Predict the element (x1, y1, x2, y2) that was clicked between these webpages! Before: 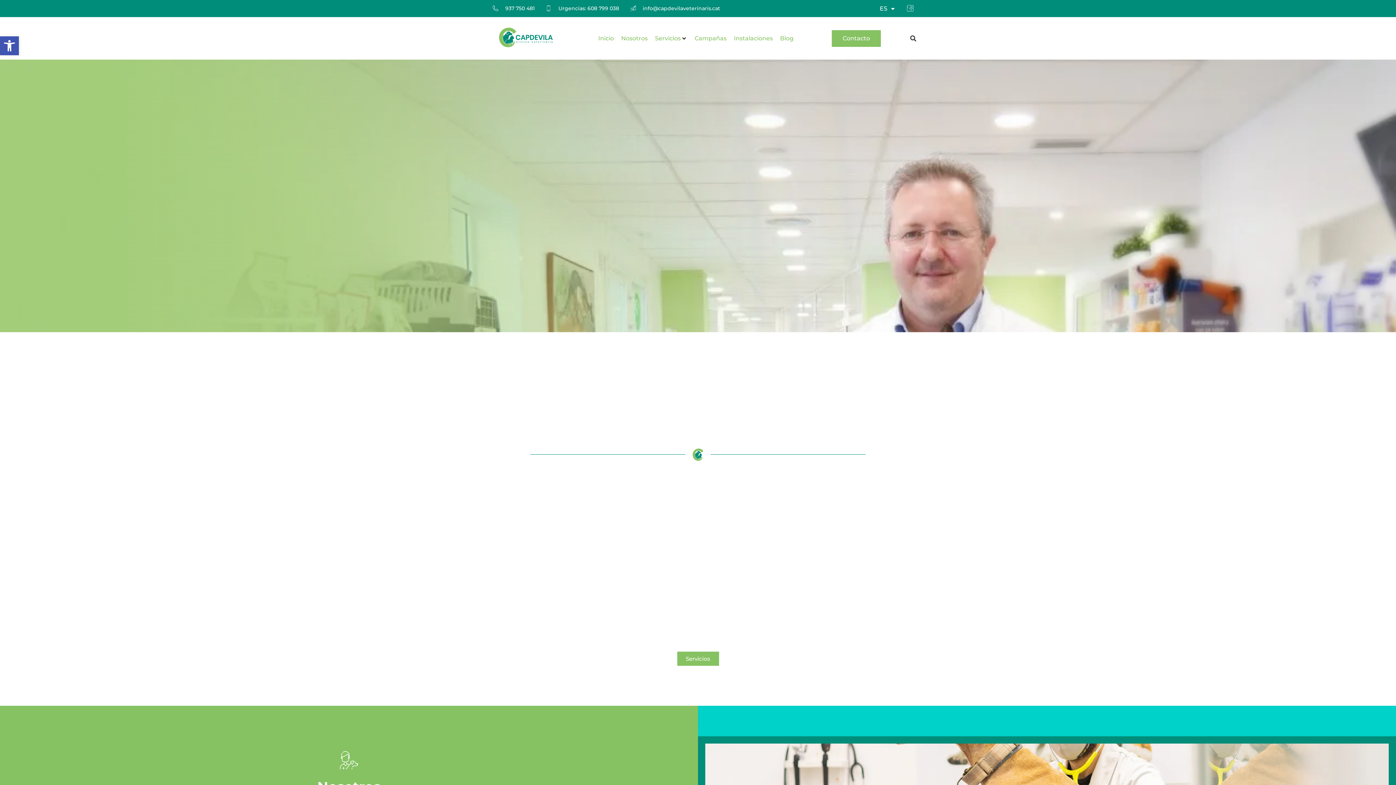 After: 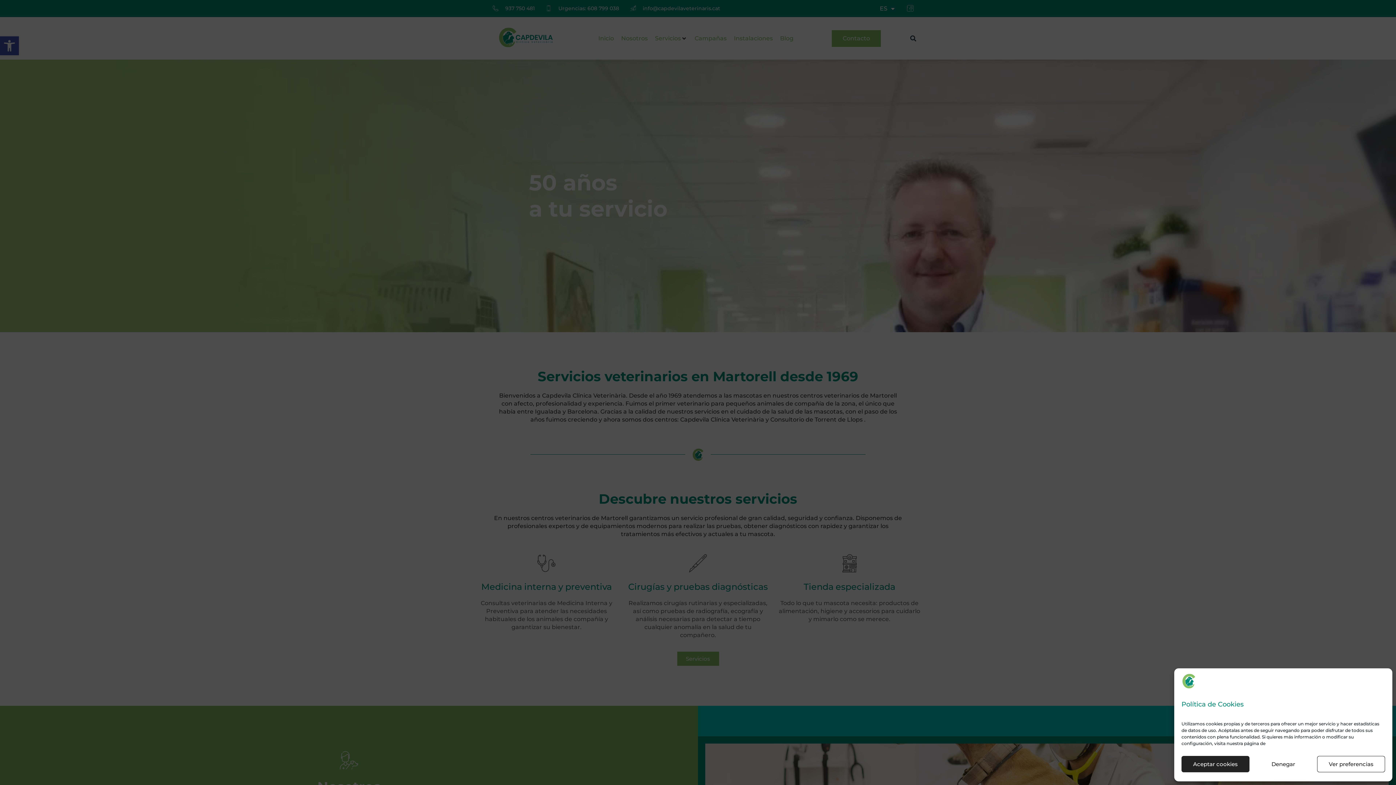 Action: bbox: (545, 4, 619, 12) label: Urgencias: 608 799 038